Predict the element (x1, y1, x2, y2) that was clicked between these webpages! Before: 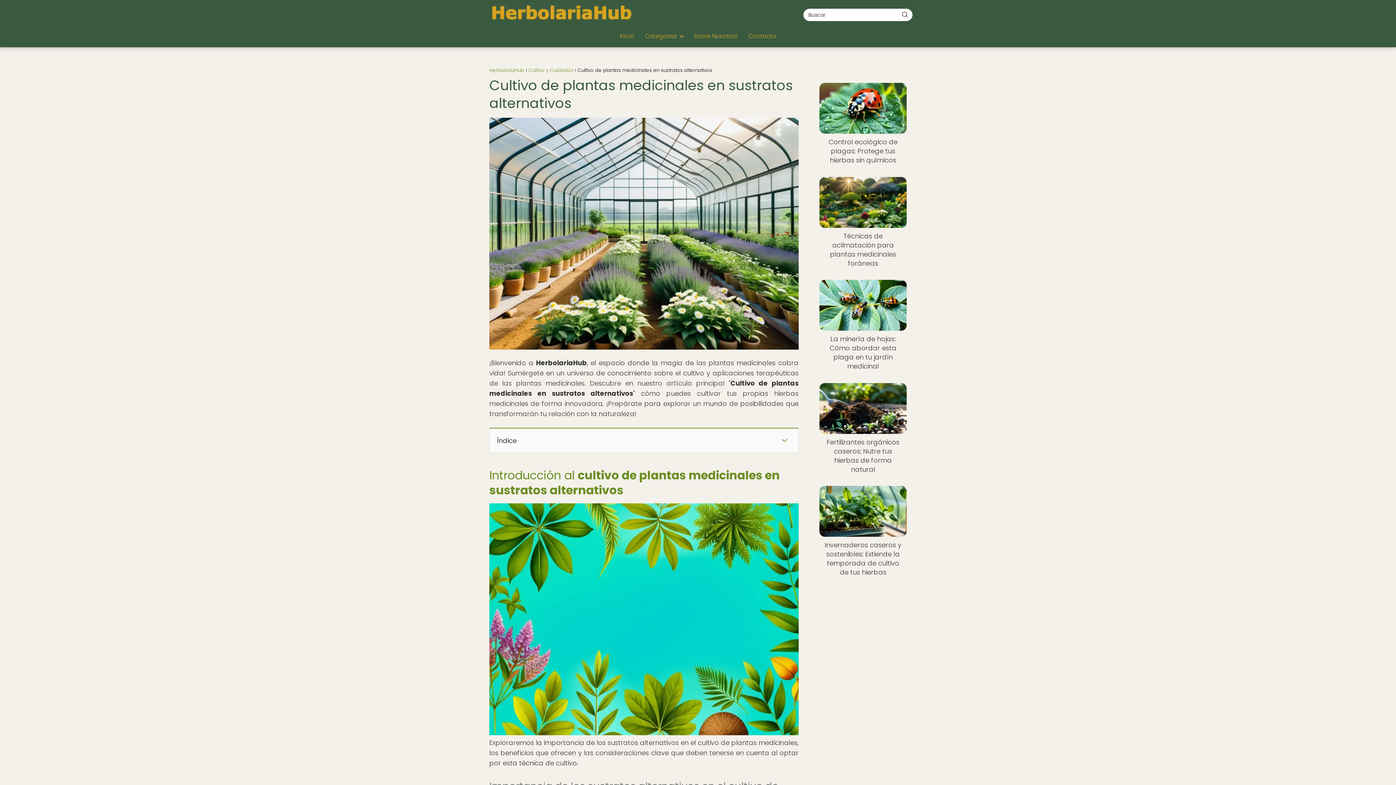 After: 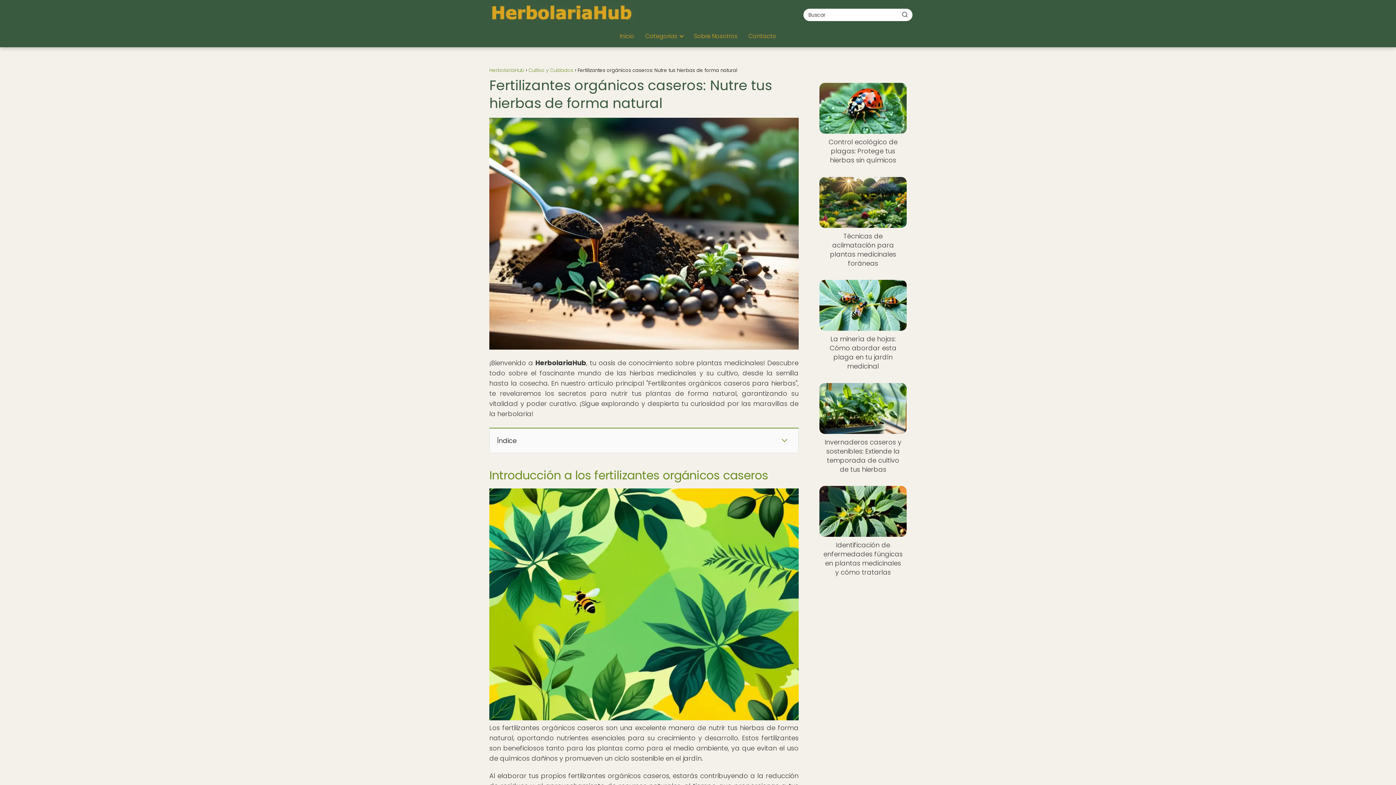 Action: bbox: (819, 383, 906, 474) label: Fertilizantes orgánicos caseros: Nutre tus hierbas de forma natural